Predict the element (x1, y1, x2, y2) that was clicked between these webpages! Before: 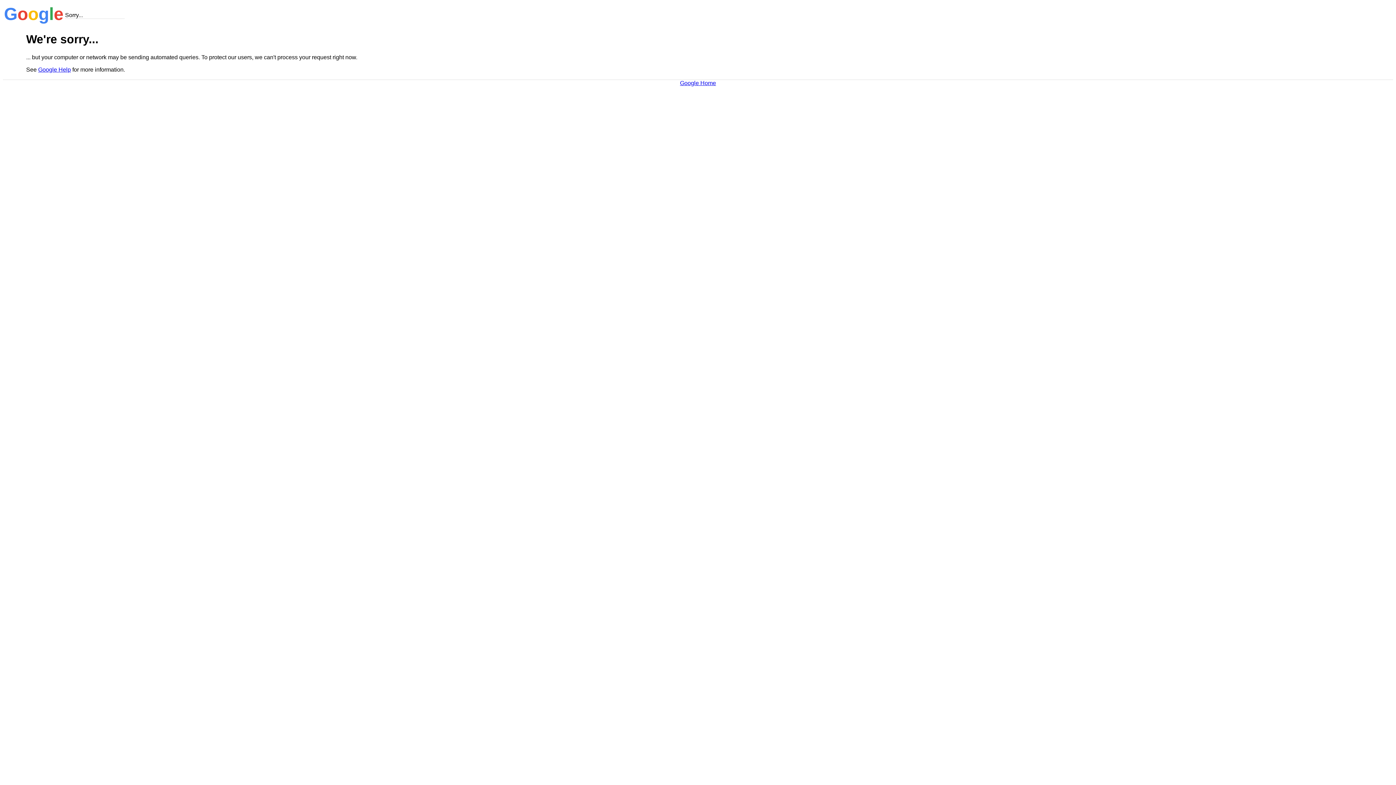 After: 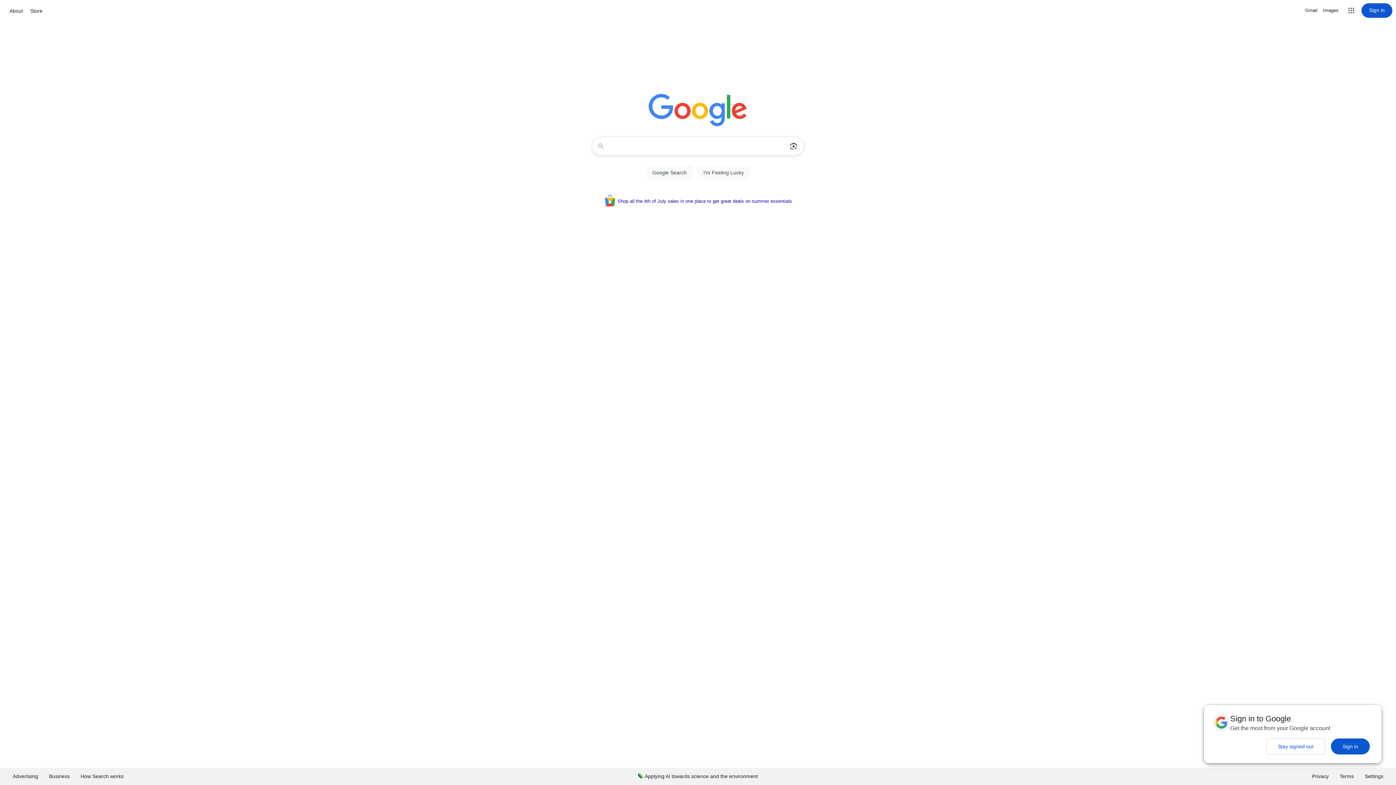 Action: bbox: (680, 79, 716, 86) label: Google Home